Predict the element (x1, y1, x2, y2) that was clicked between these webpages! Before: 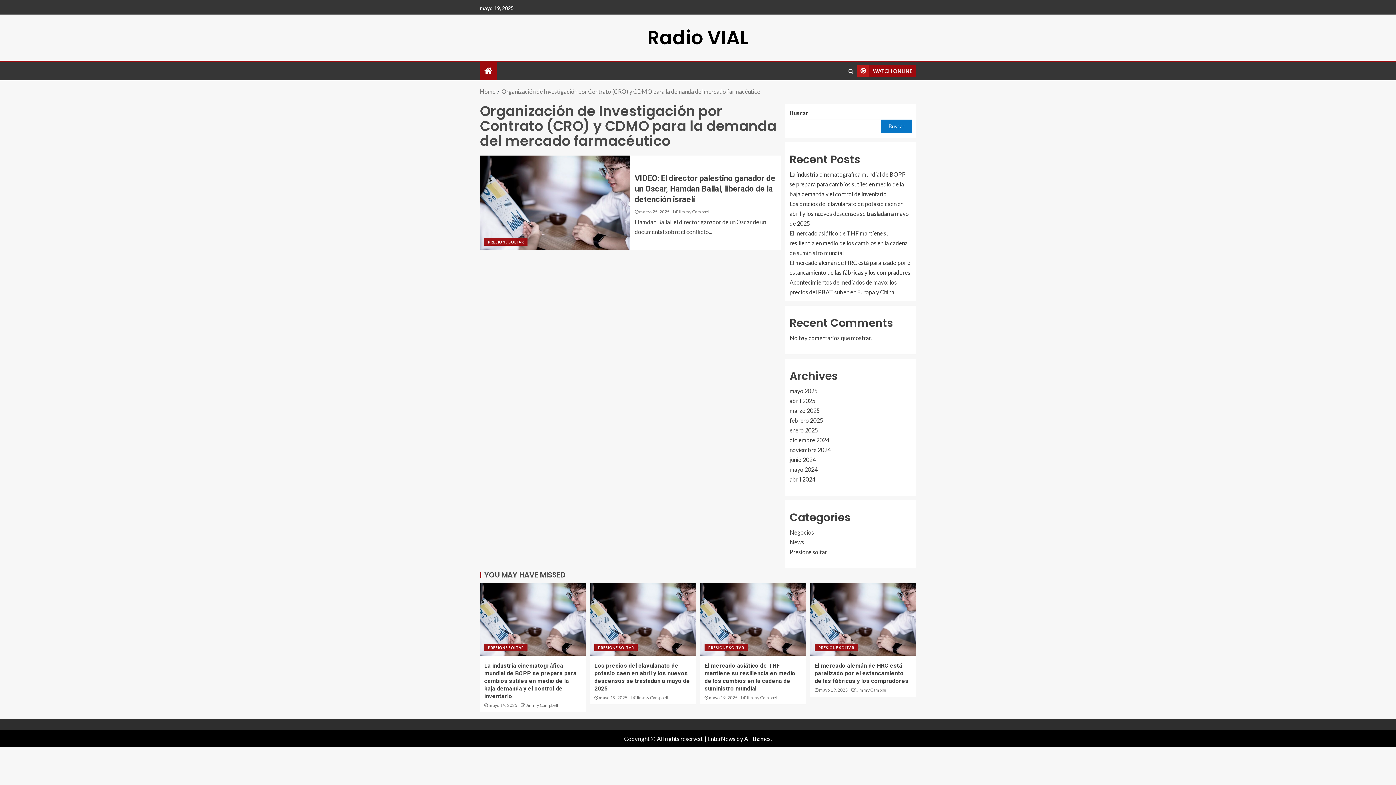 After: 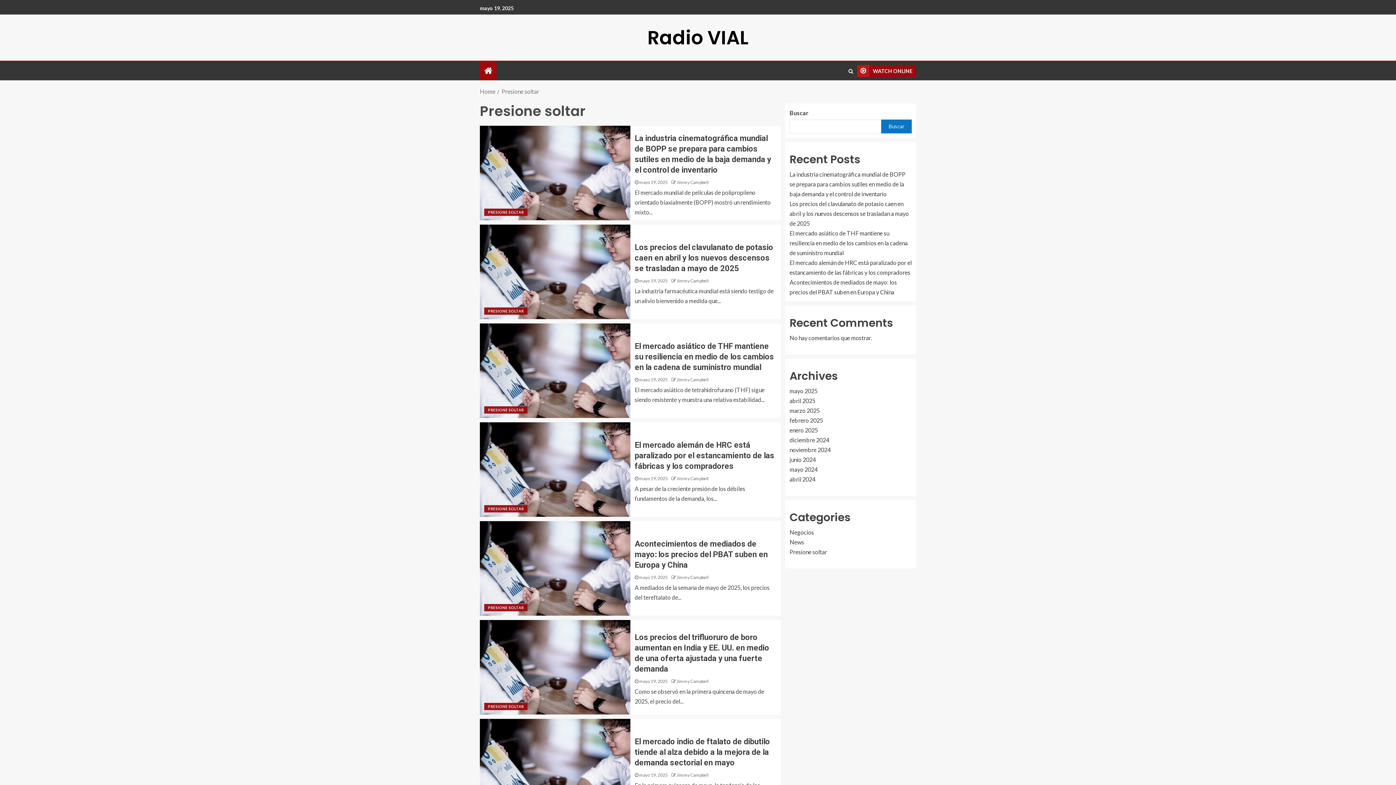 Action: bbox: (484, 238, 527, 245) label: PRESIONE SOLTAR